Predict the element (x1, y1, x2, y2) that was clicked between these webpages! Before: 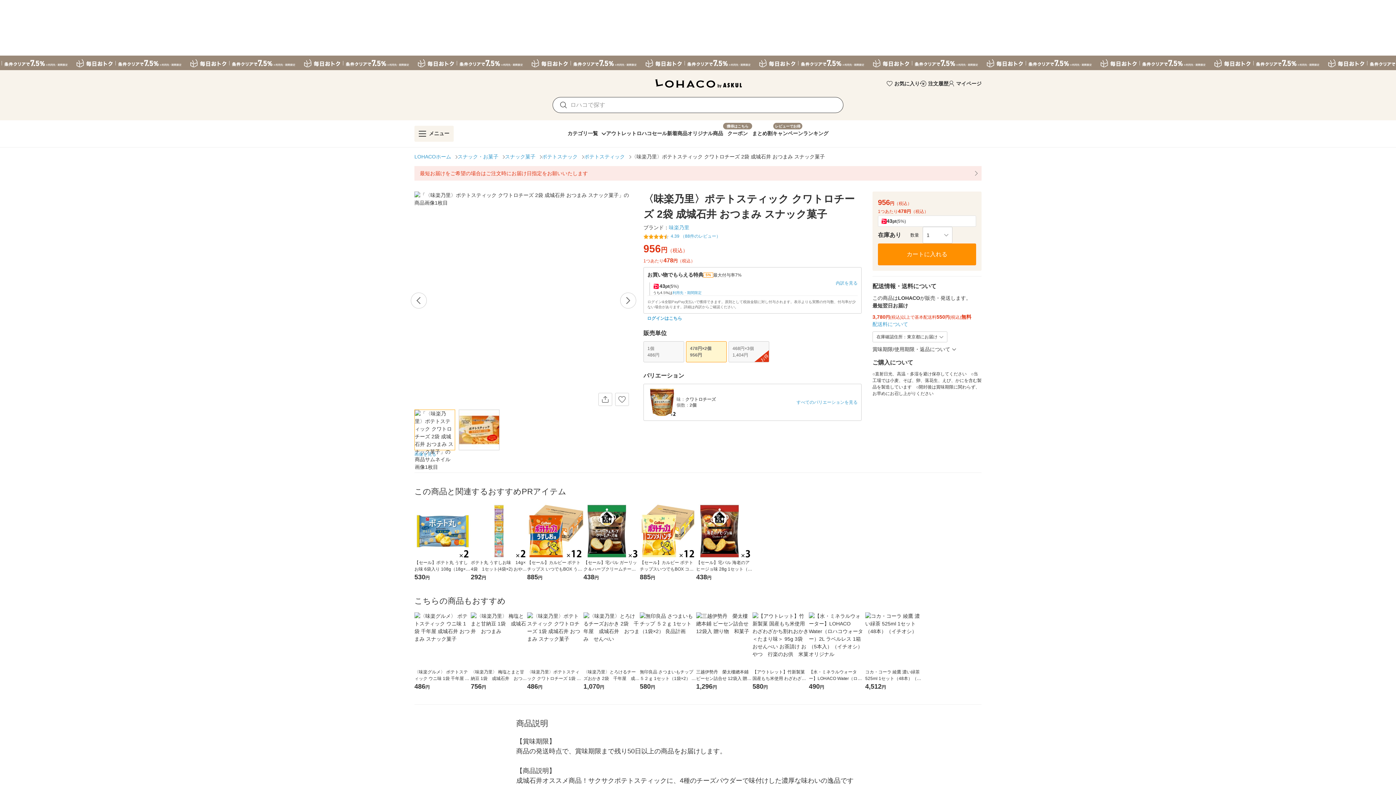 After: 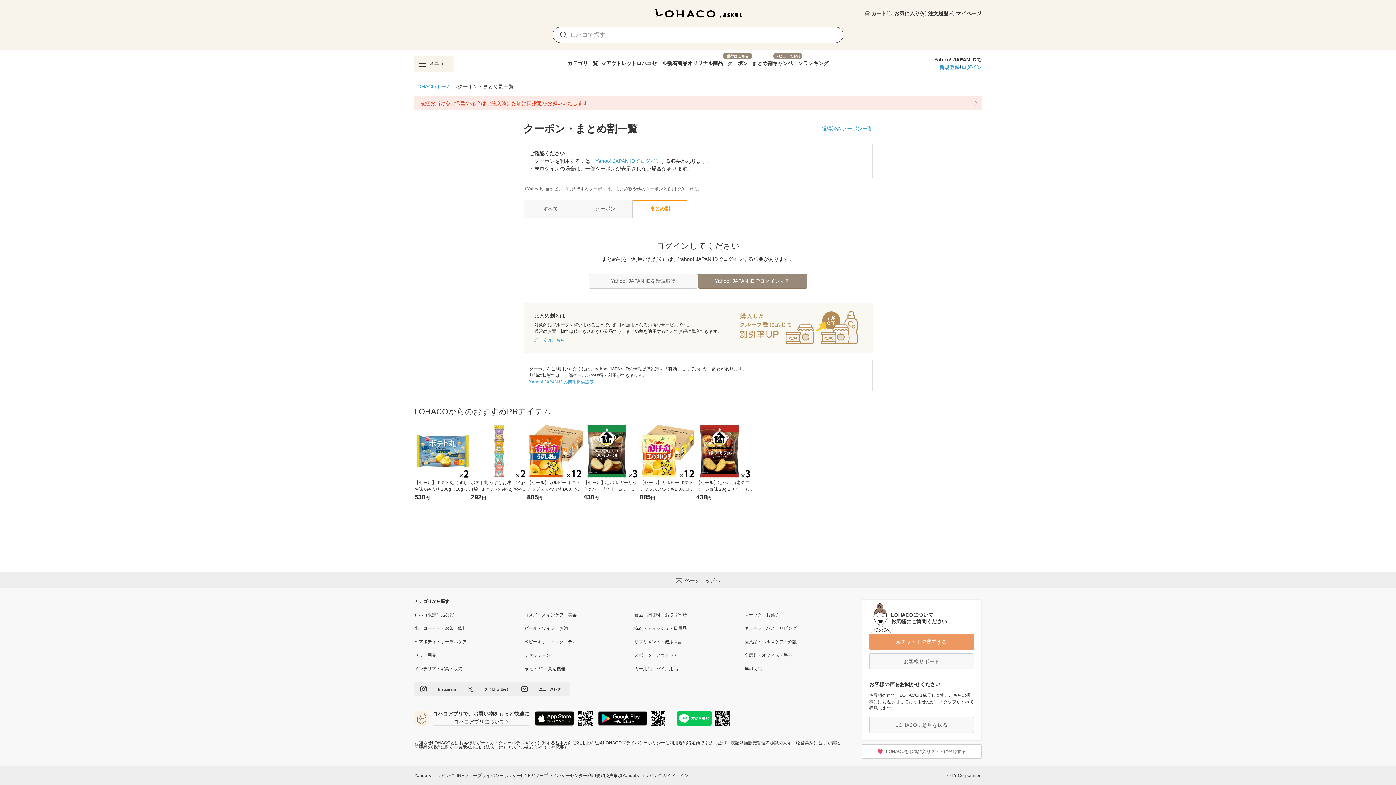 Action: label: まとめ割 bbox: (752, 122, 772, 141)